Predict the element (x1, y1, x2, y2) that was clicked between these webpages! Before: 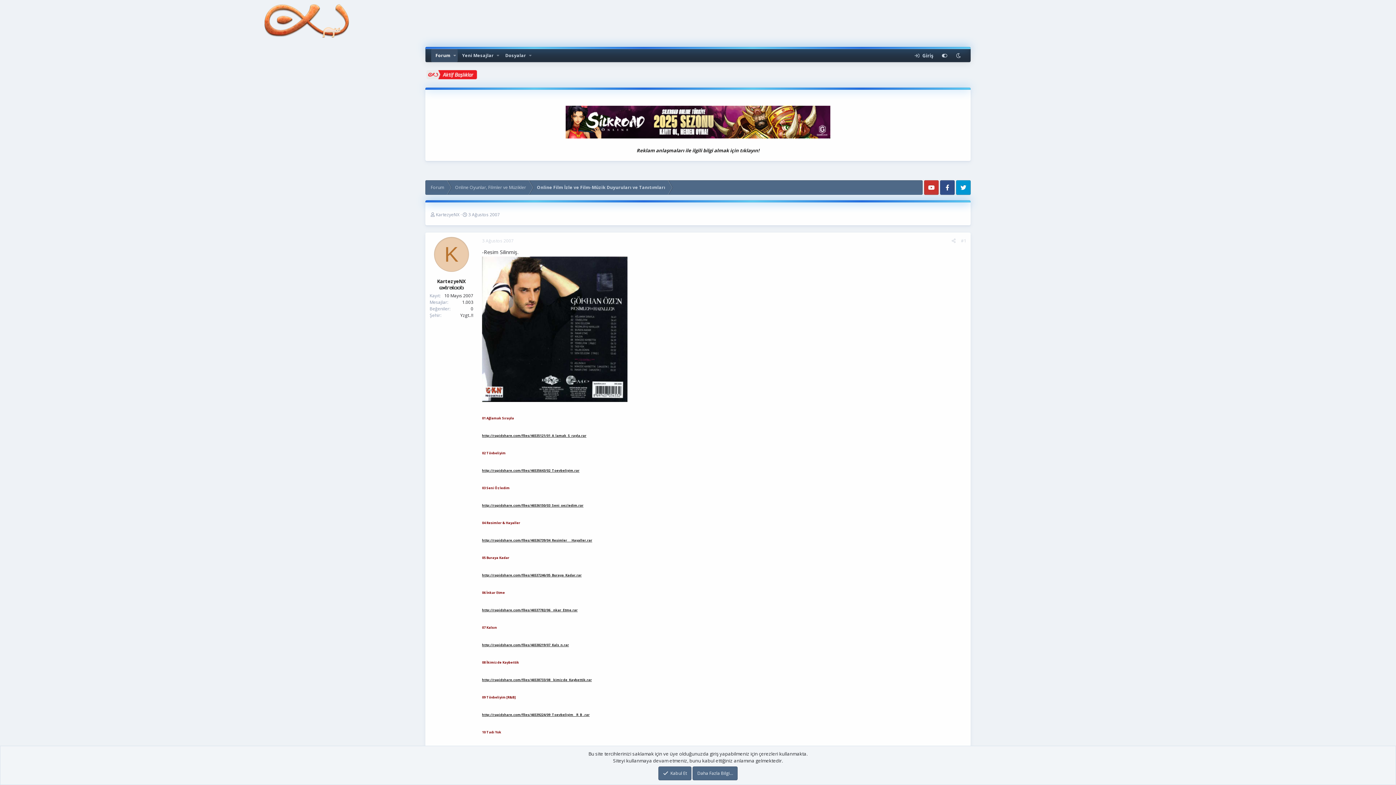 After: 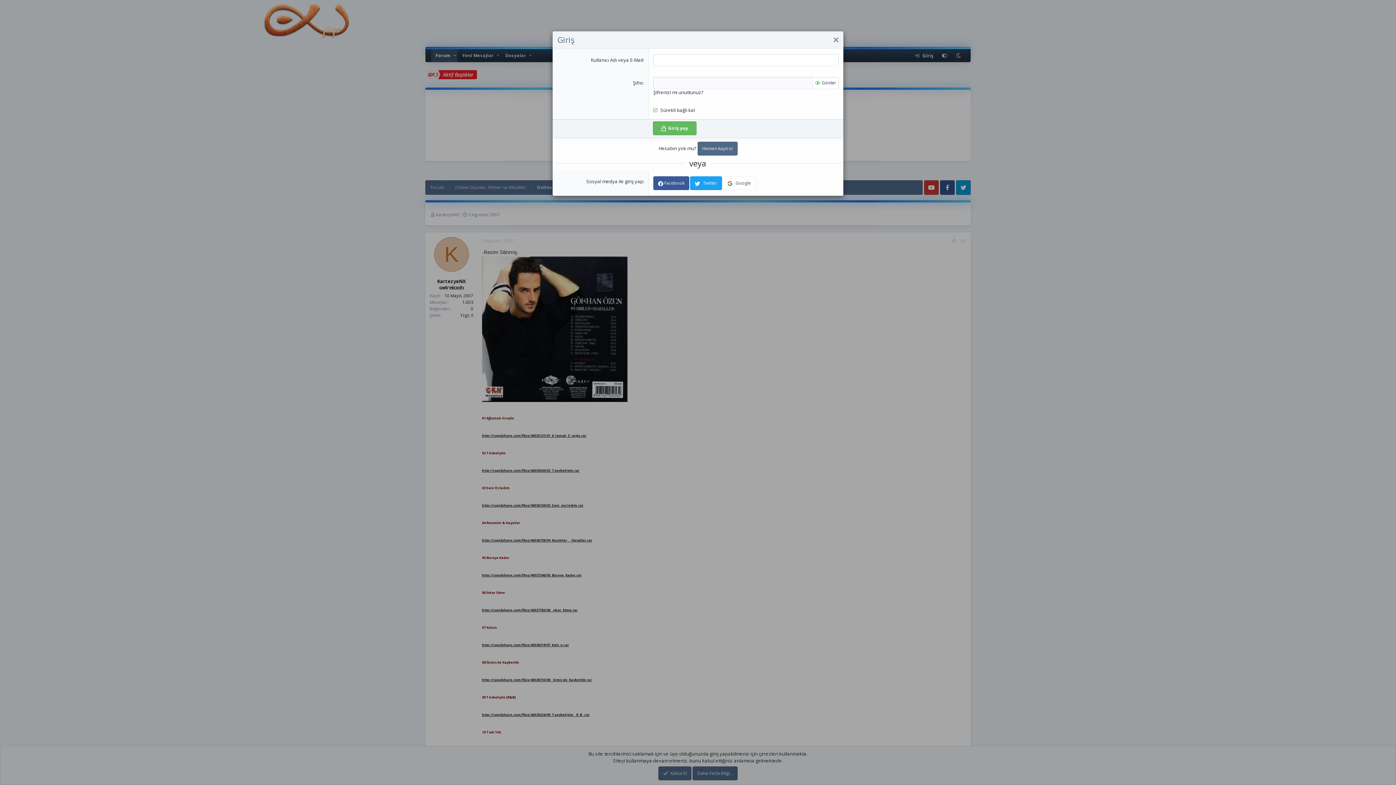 Action: bbox: (910, 49, 937, 62) label: Giriş